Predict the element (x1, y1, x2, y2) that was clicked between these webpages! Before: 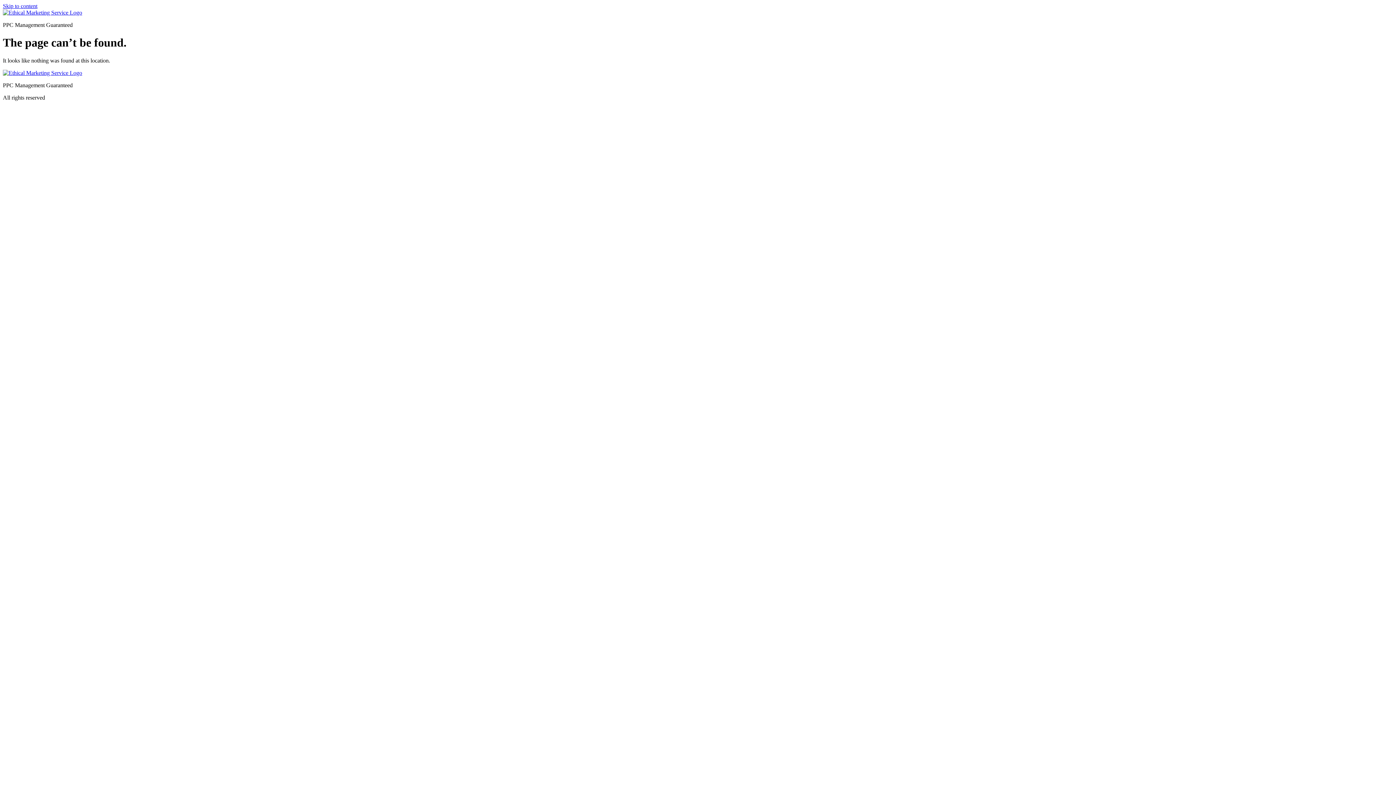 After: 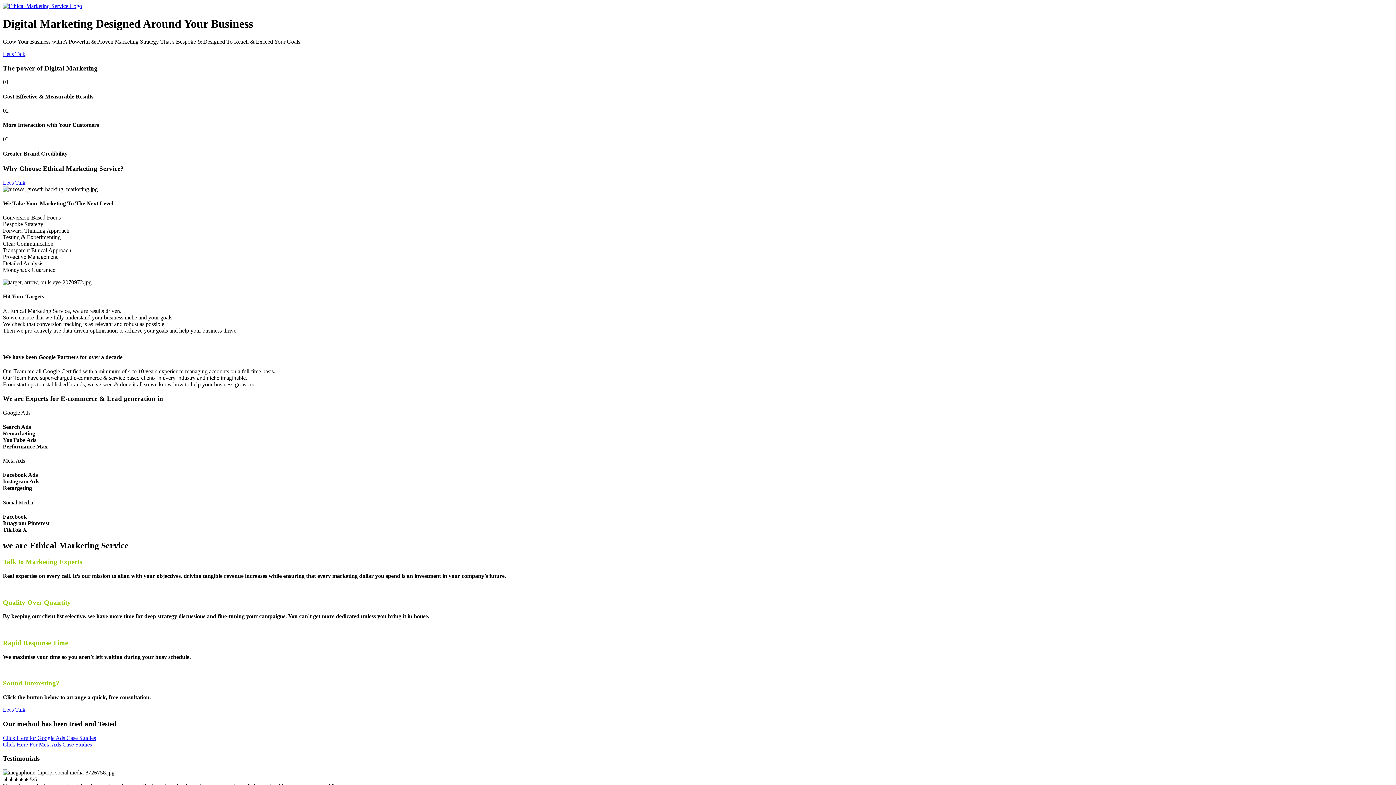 Action: bbox: (2, 9, 82, 15)